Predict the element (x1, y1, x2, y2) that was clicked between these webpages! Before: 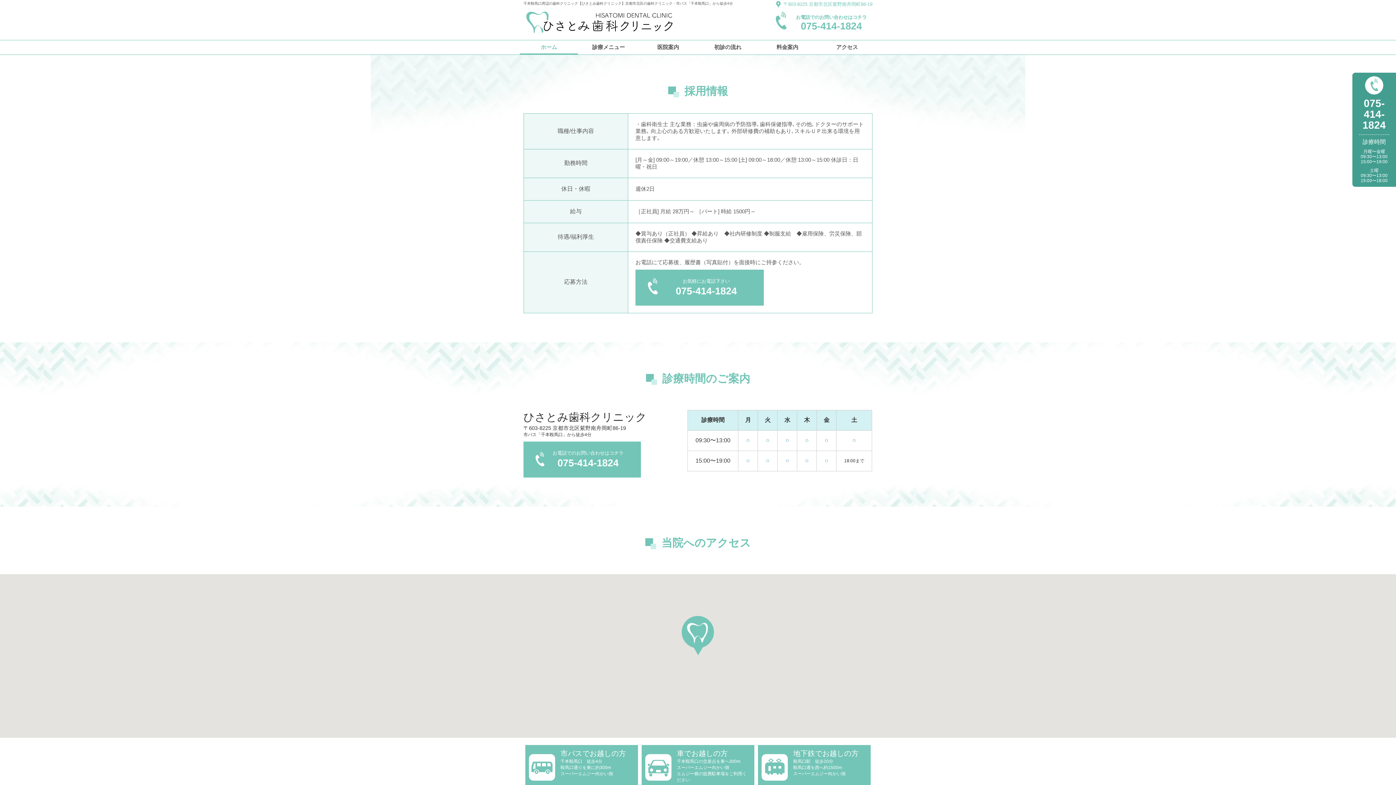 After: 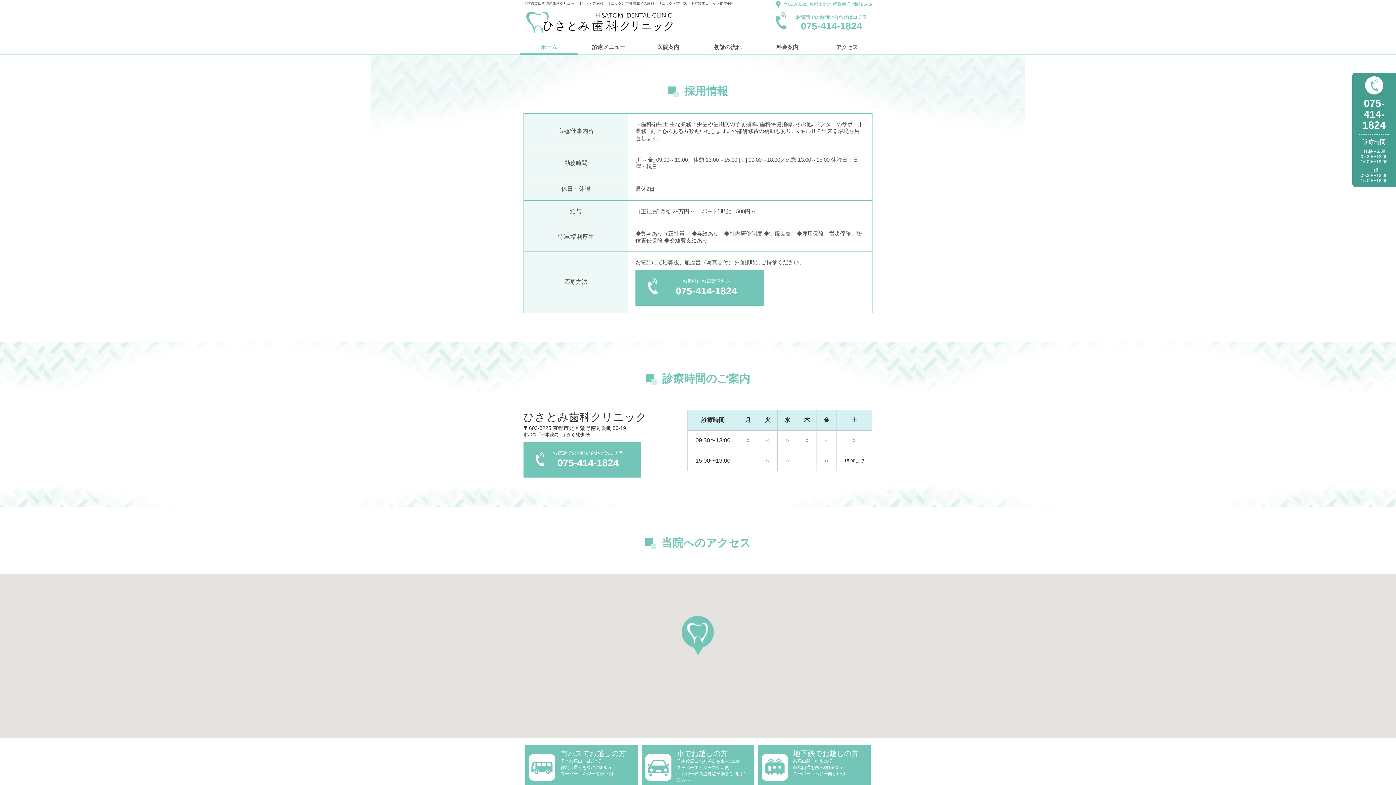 Action: bbox: (532, 461, 628, 467) label:  
お電話でのお問い合わせはコチラ
075-414-1824